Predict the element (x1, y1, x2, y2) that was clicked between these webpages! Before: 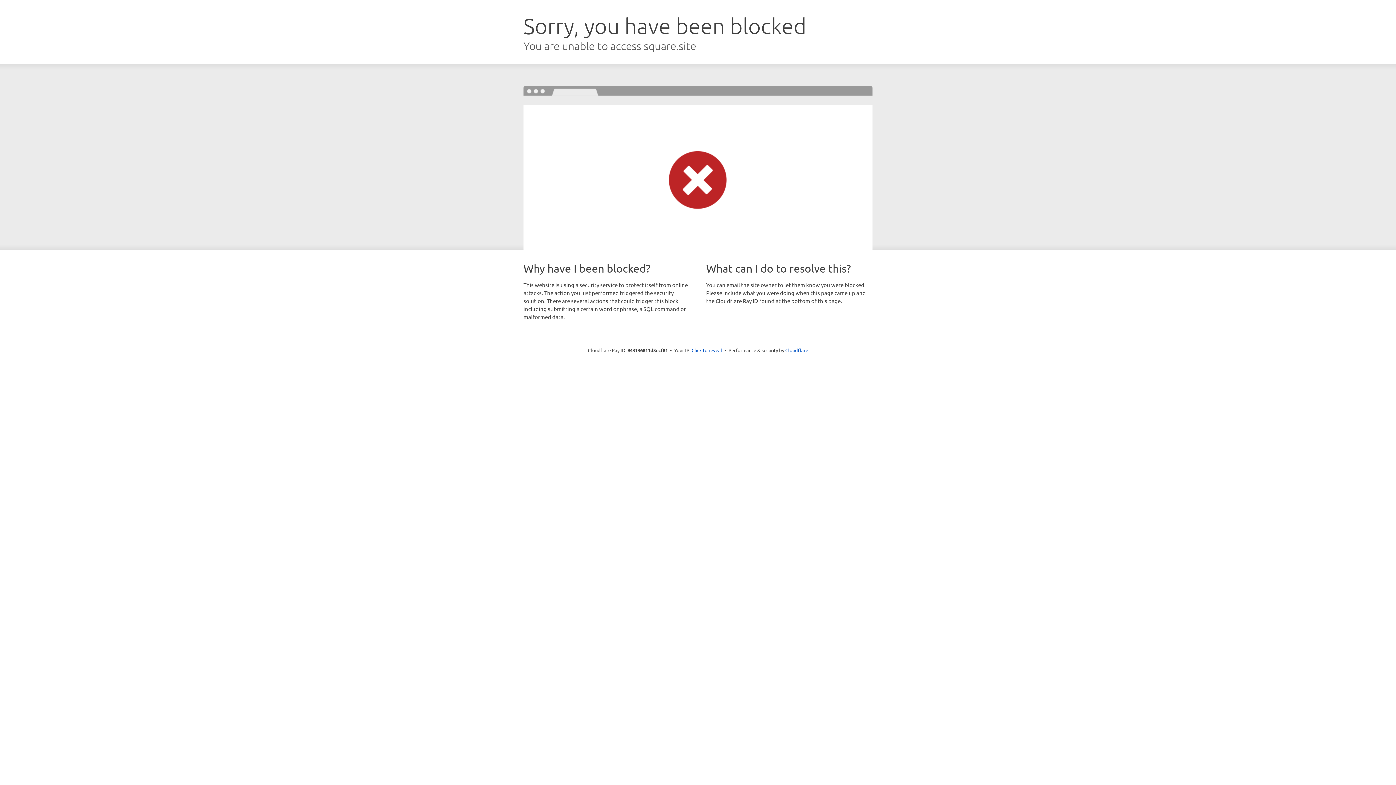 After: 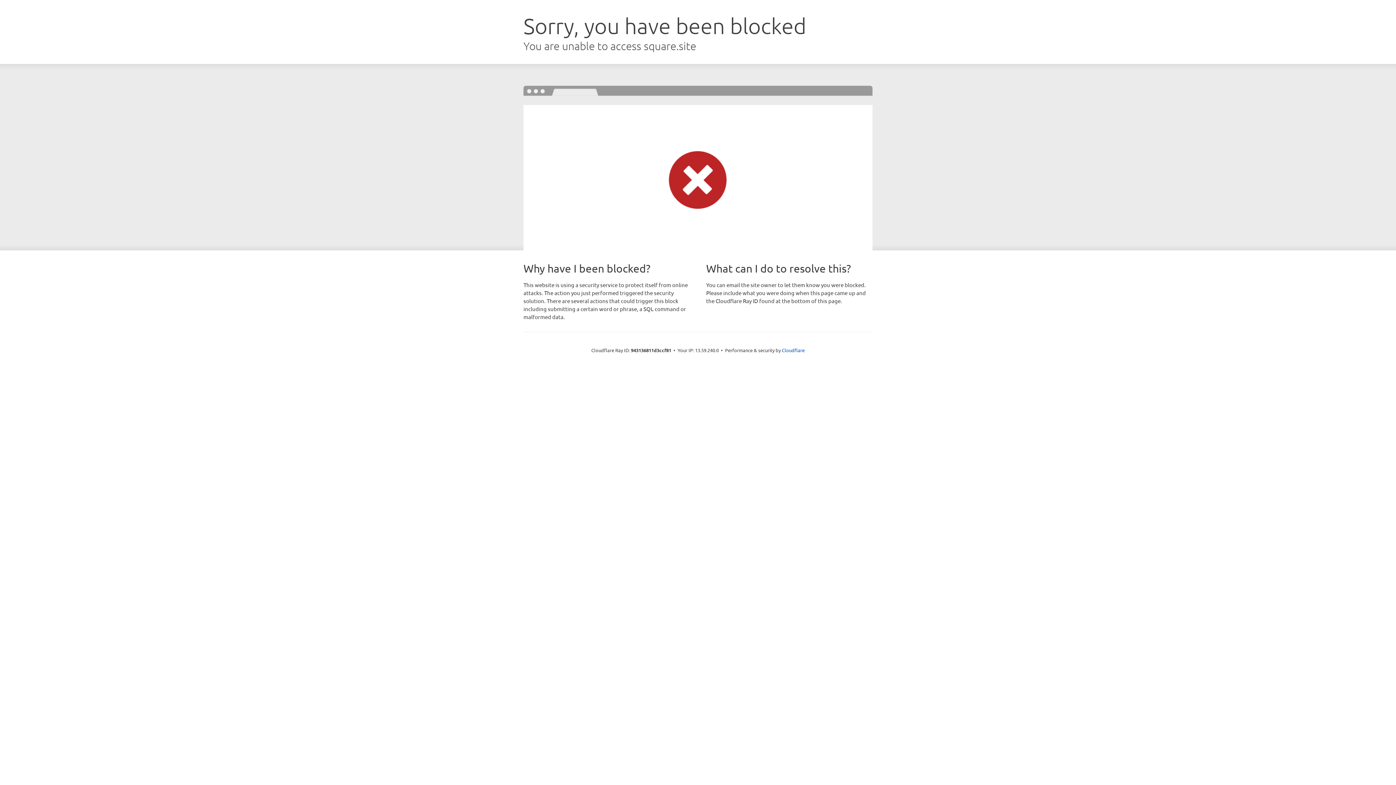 Action: bbox: (691, 346, 722, 353) label: Click to reveal